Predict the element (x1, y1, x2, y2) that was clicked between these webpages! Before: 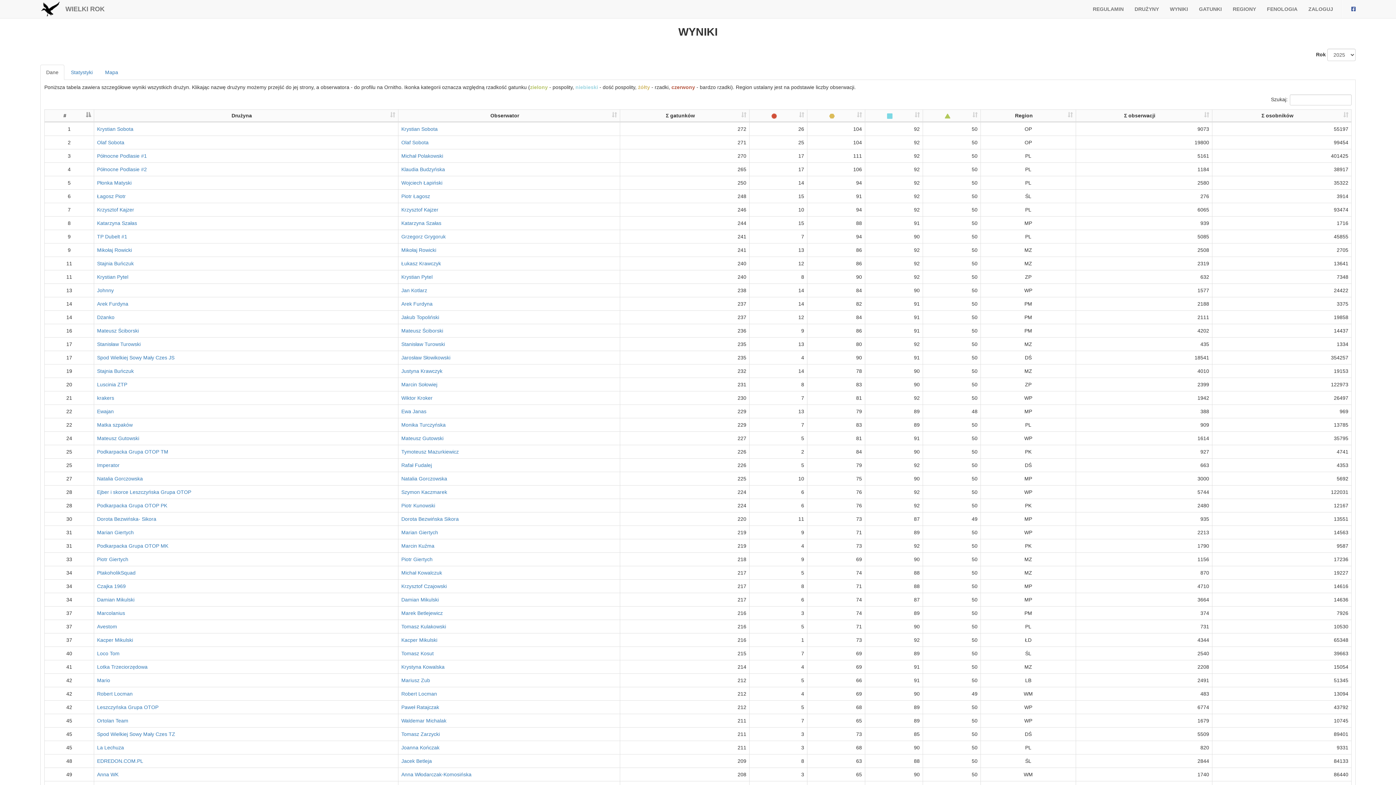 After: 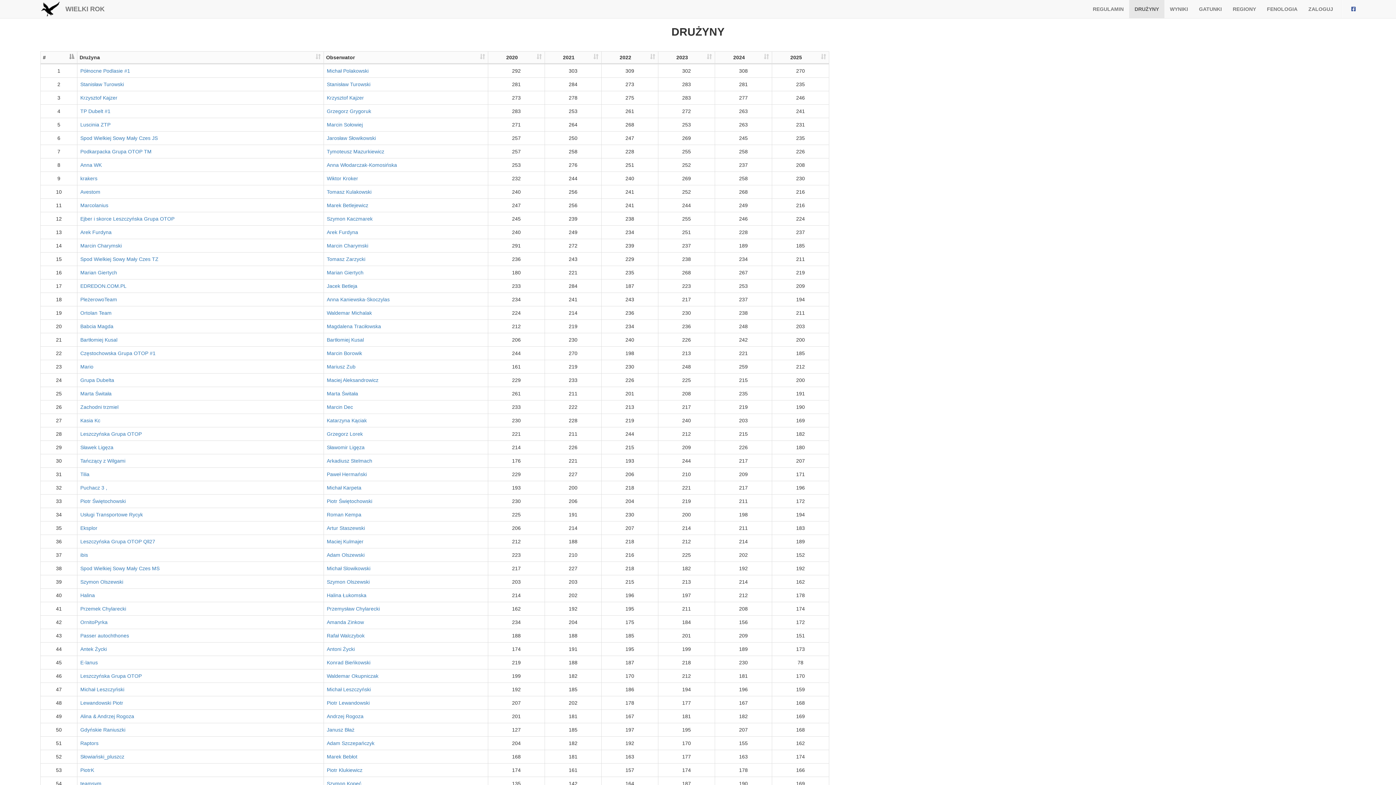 Action: bbox: (1129, 0, 1164, 18) label: DRUŻYNY